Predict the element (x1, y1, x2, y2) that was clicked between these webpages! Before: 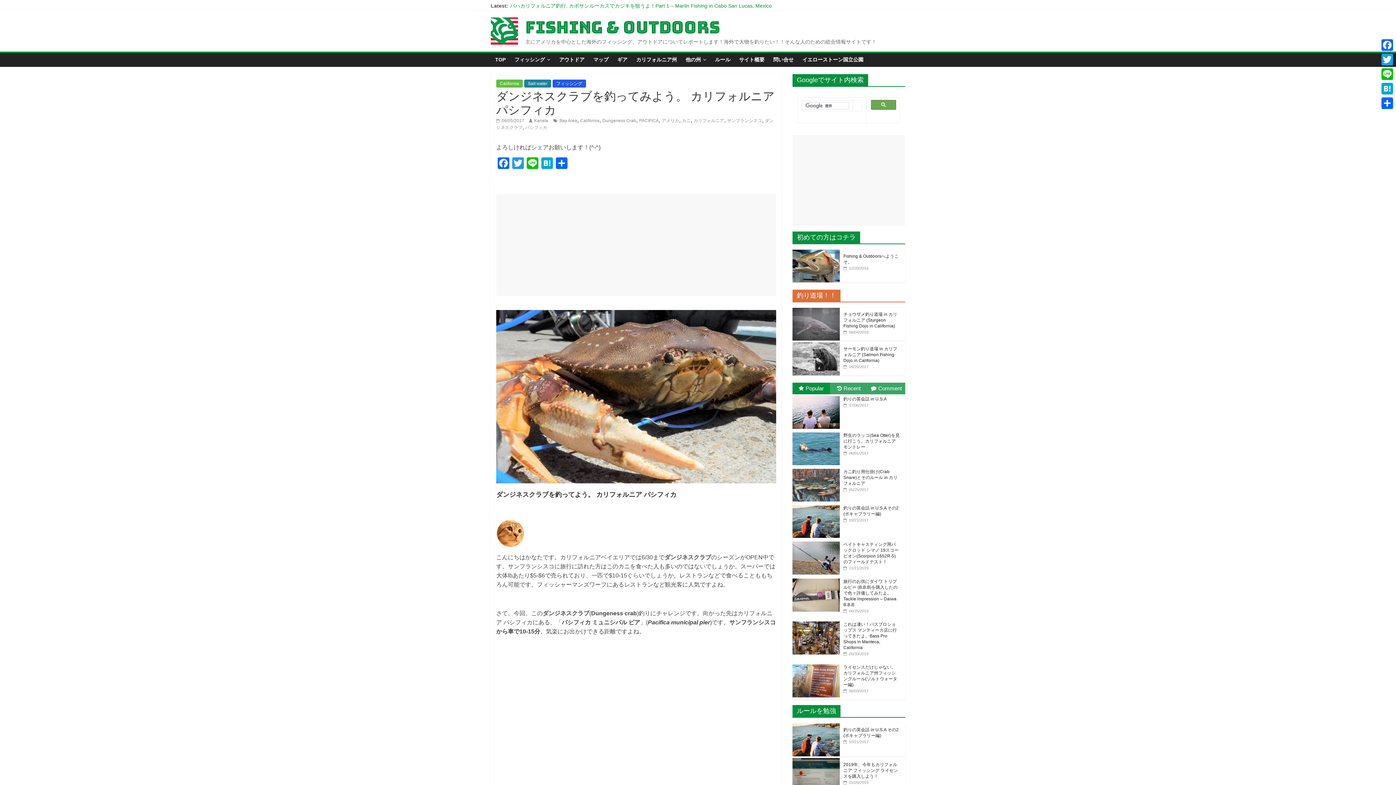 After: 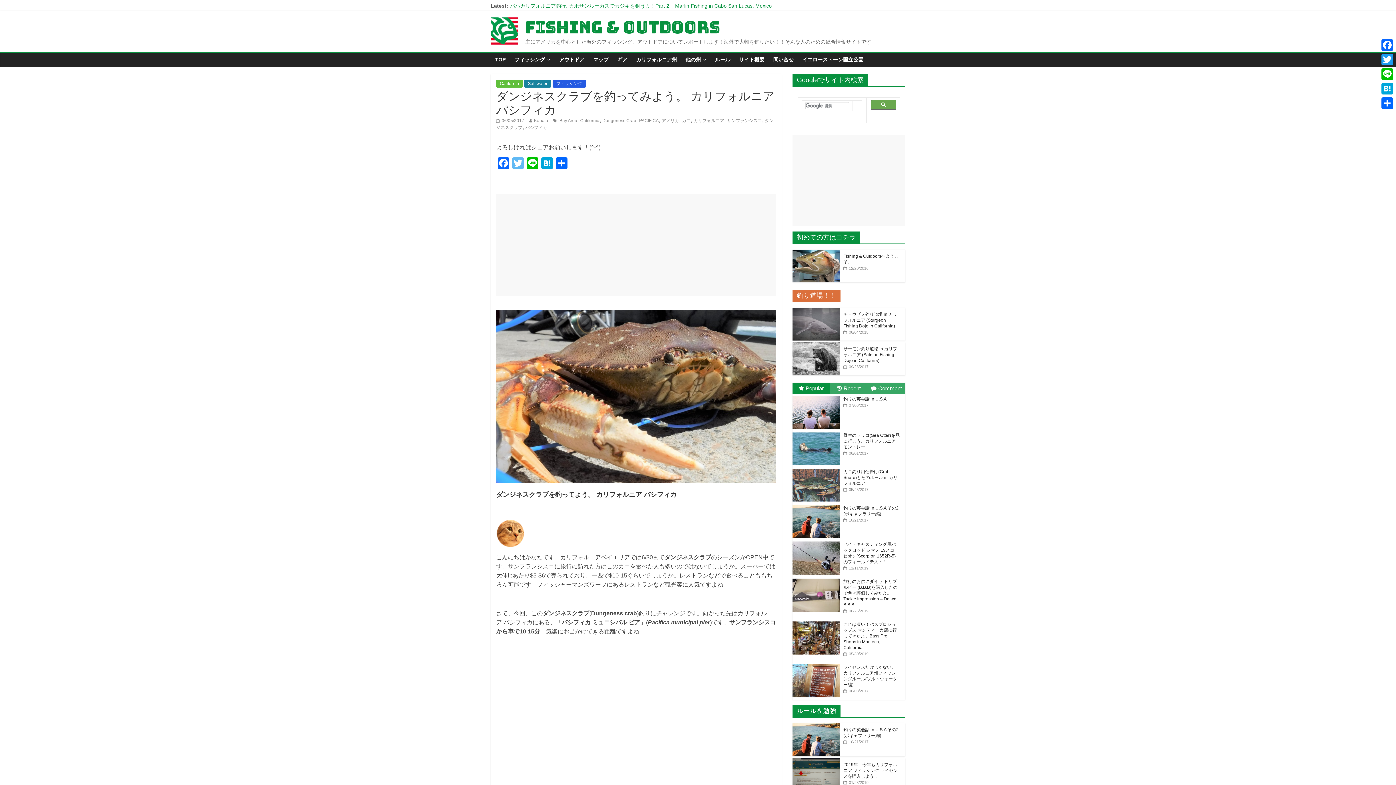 Action: bbox: (510, 157, 525, 170) label: Twitter